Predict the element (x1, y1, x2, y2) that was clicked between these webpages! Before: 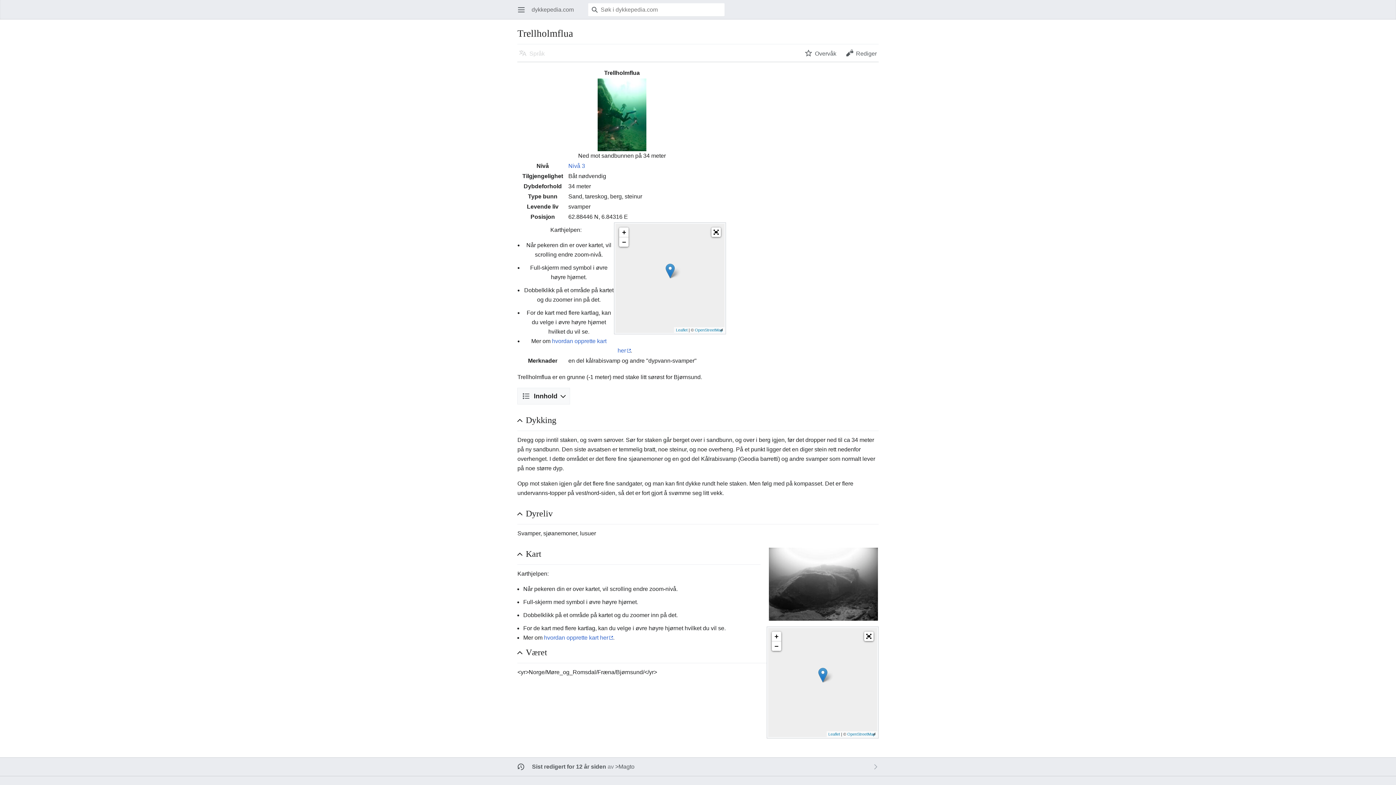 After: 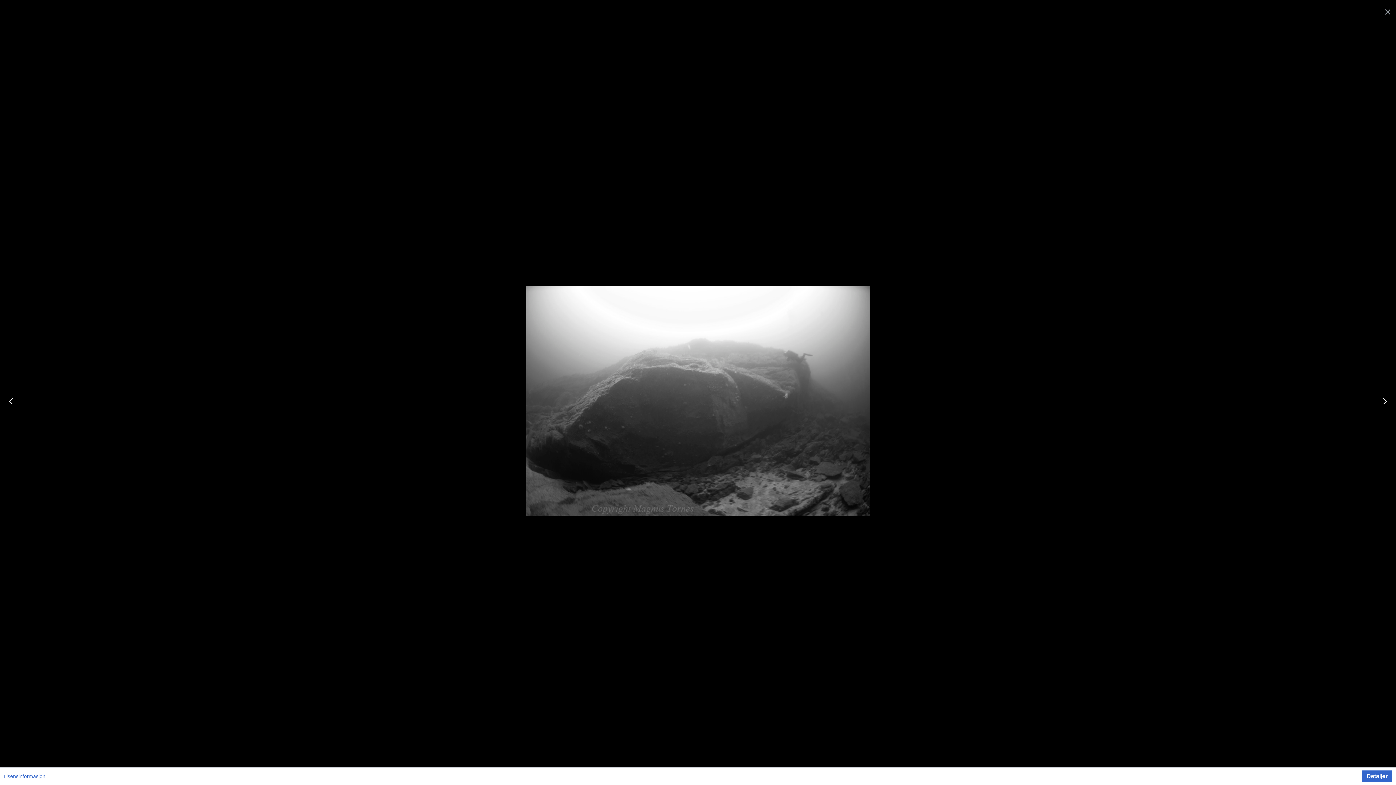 Action: bbox: (768, 580, 878, 587)